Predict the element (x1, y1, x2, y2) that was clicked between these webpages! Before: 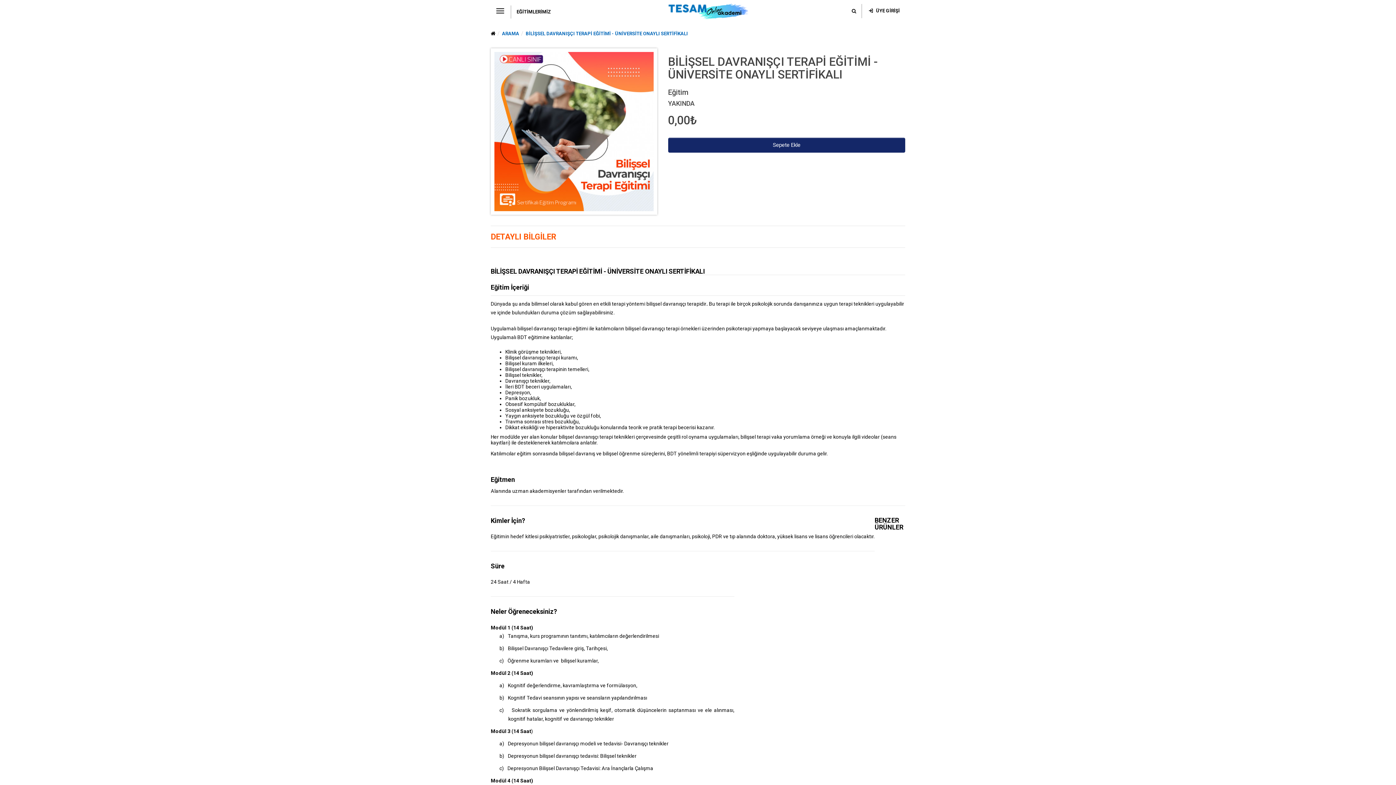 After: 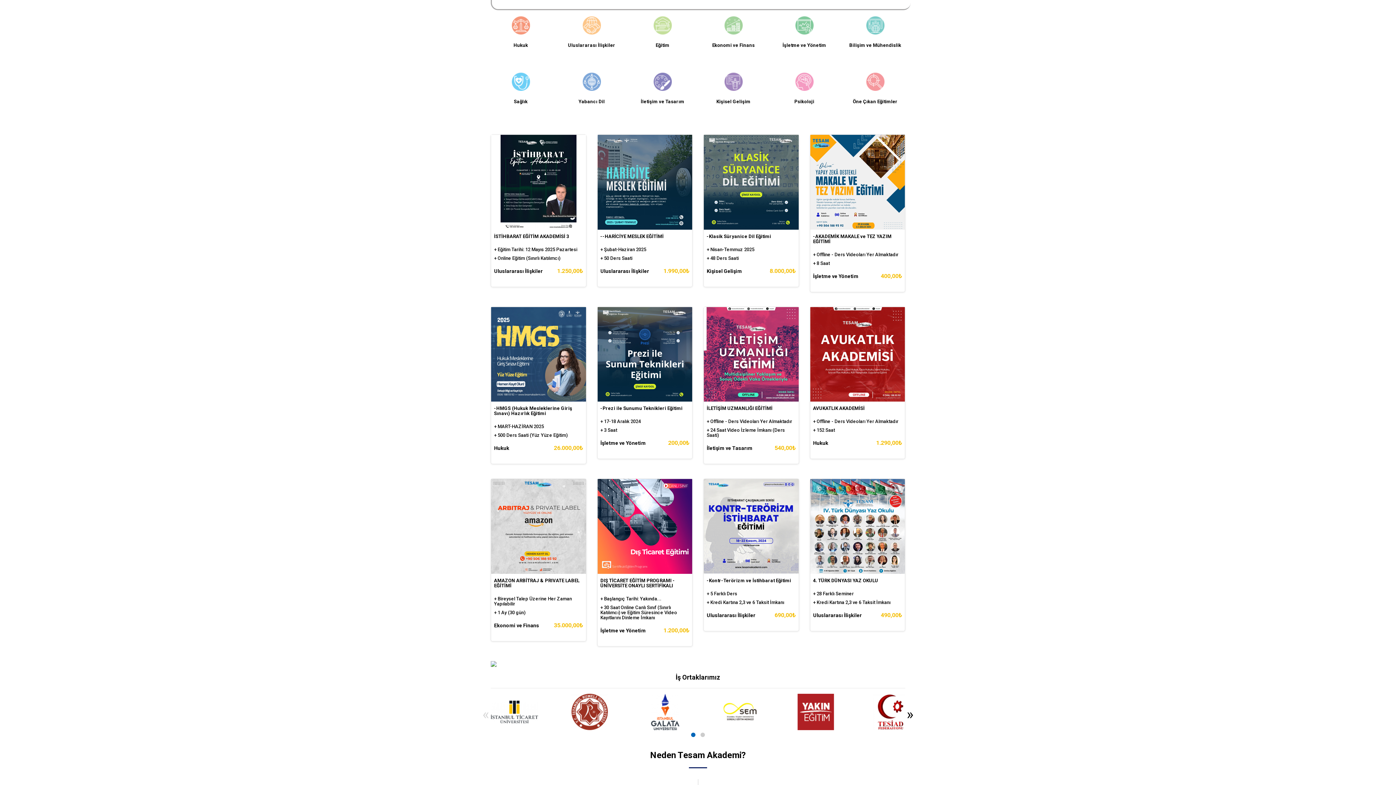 Action: label: EĞİTİMLERİMİZ bbox: (516, 9, 551, 14)